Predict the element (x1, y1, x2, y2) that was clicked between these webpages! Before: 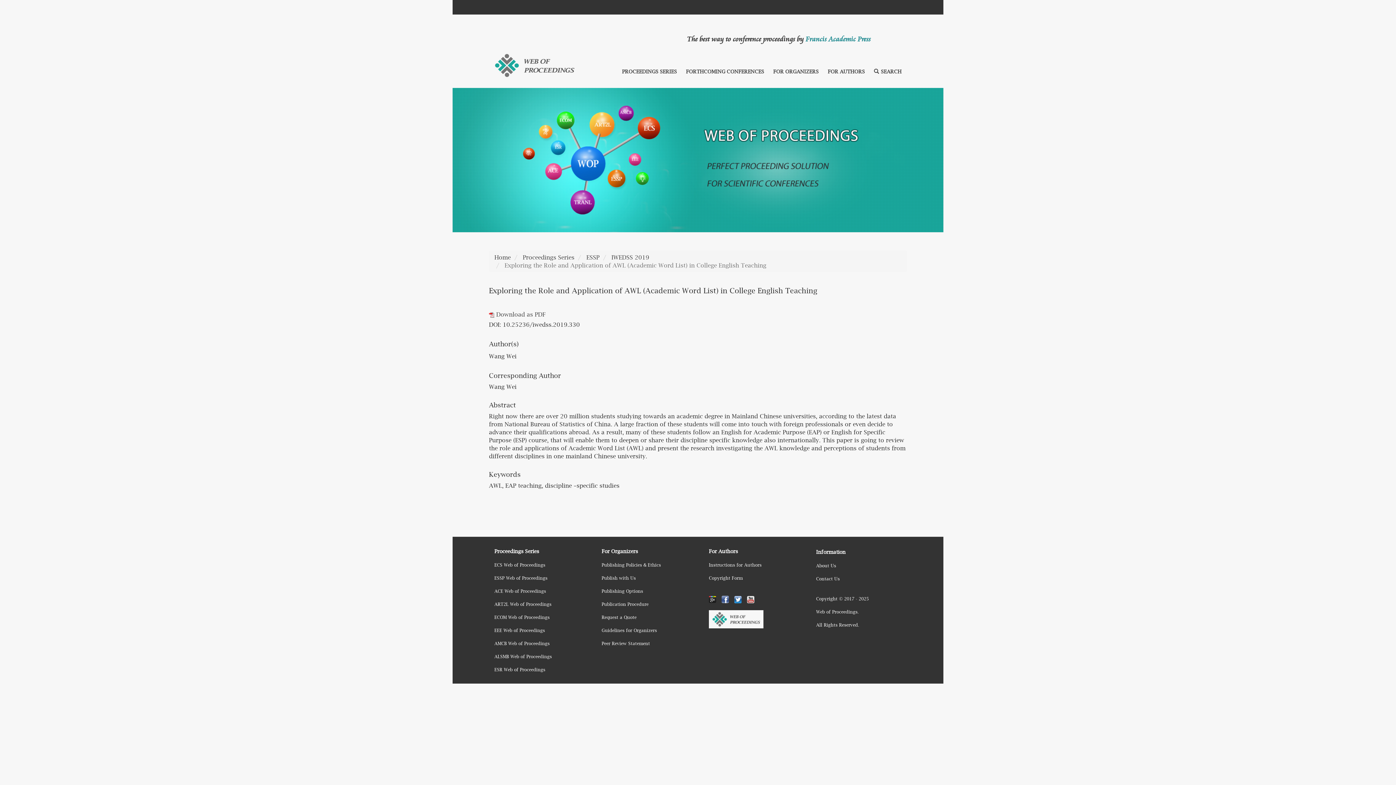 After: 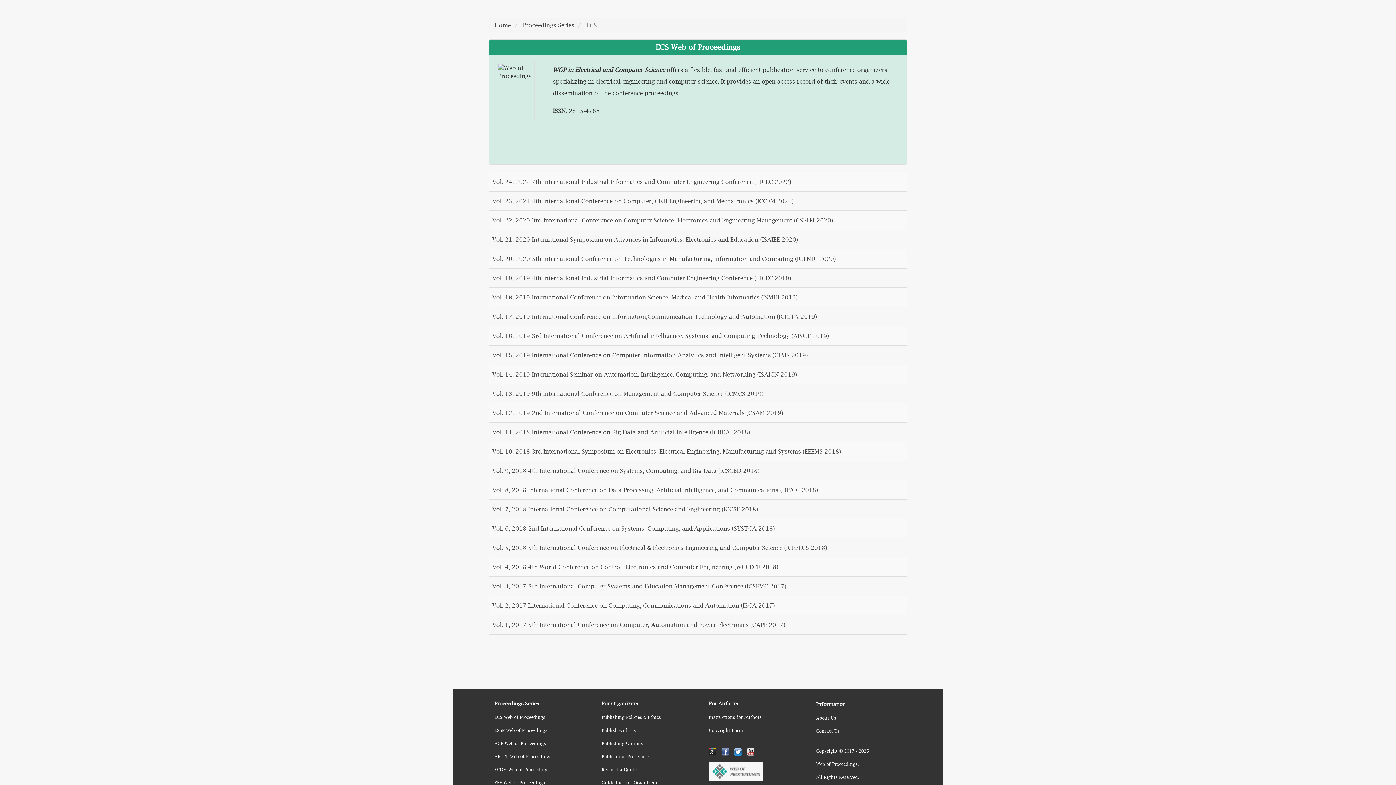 Action: label: ECS Web of Proceedings bbox: (489, 558, 585, 572)